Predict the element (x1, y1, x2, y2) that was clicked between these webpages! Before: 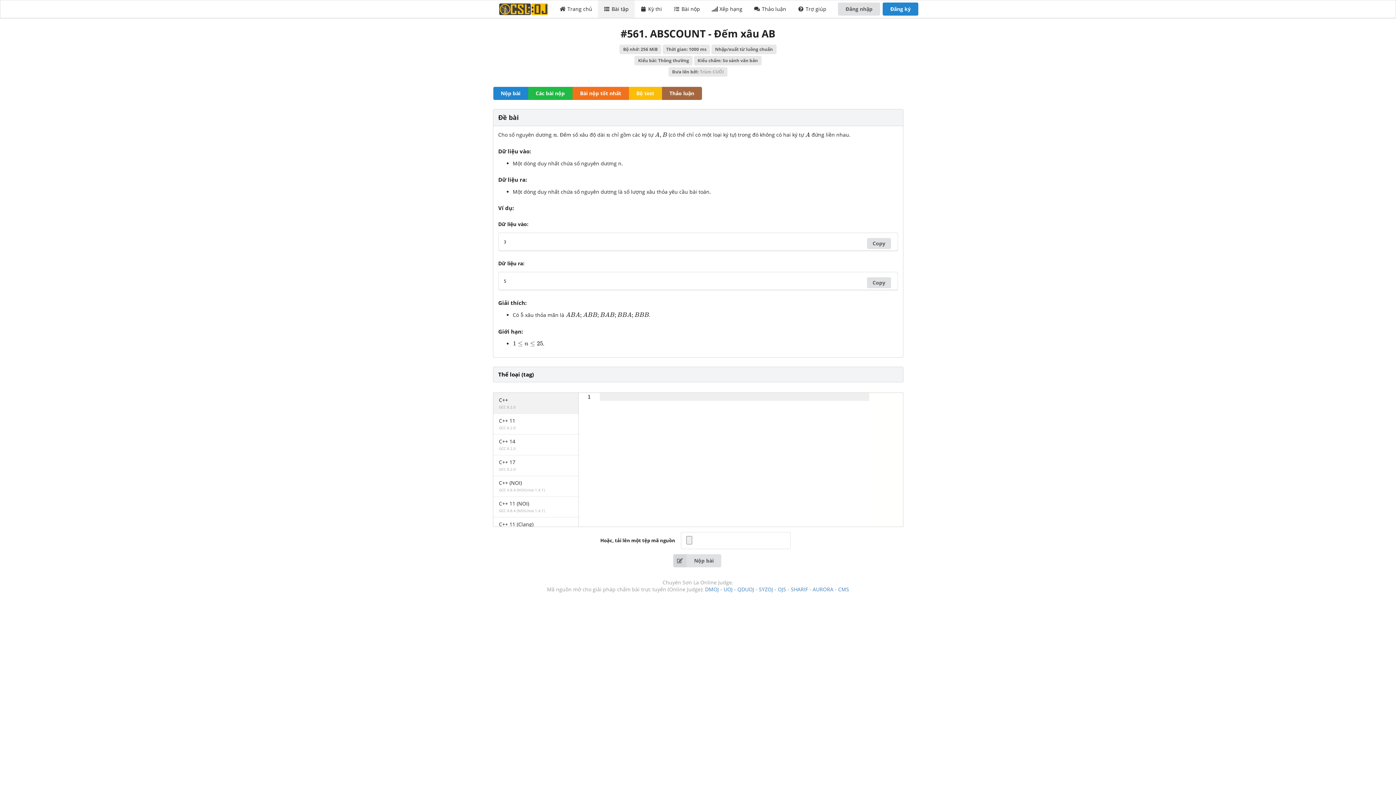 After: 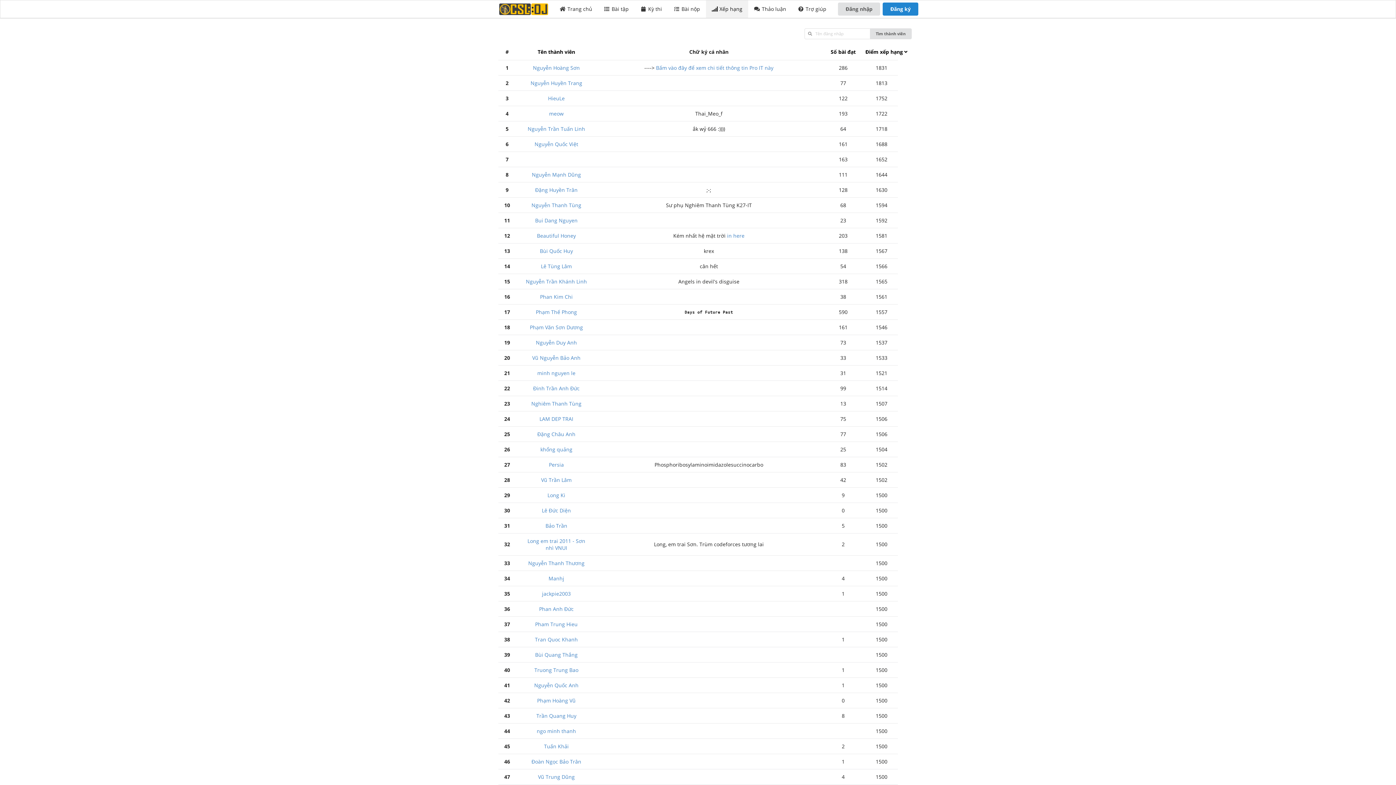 Action: bbox: (706, 0, 748, 17) label: Xếp hạng